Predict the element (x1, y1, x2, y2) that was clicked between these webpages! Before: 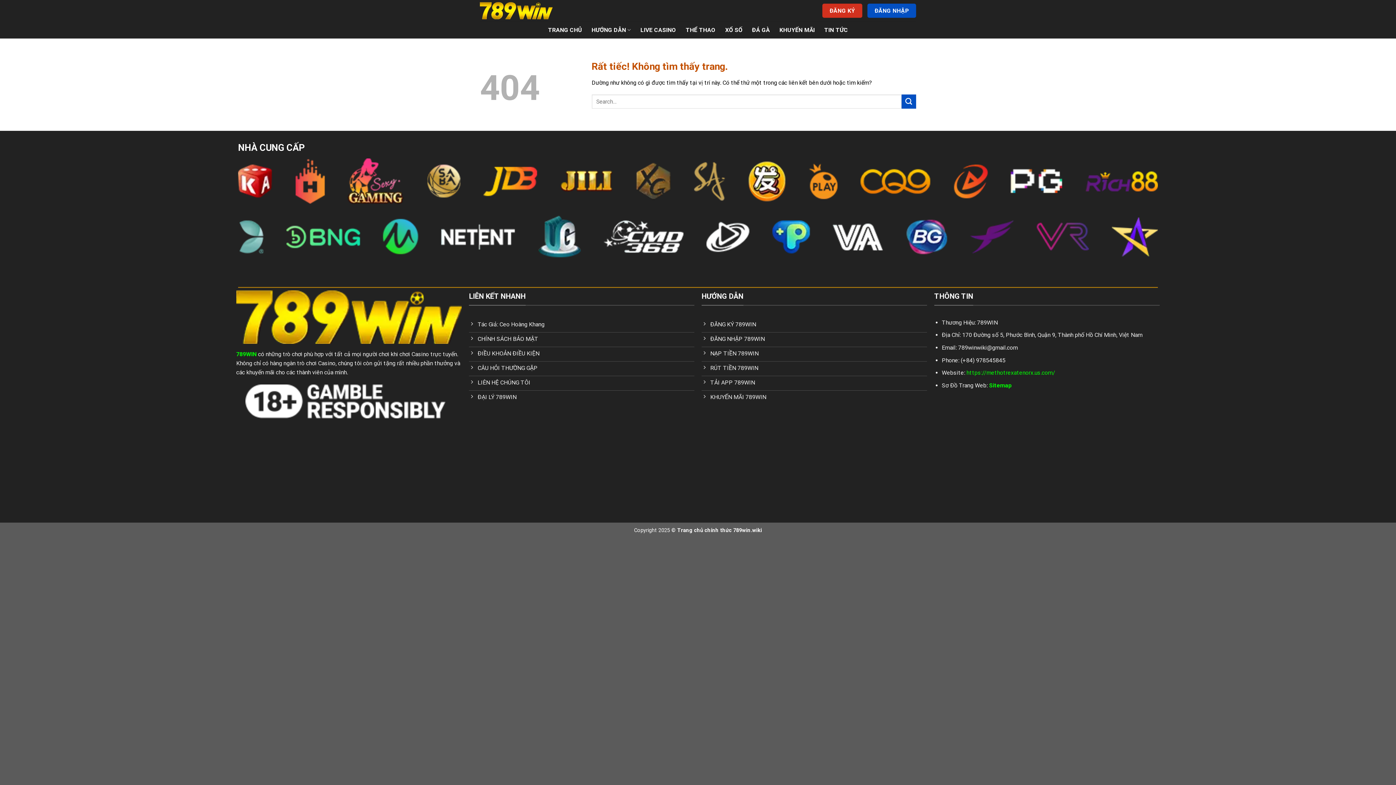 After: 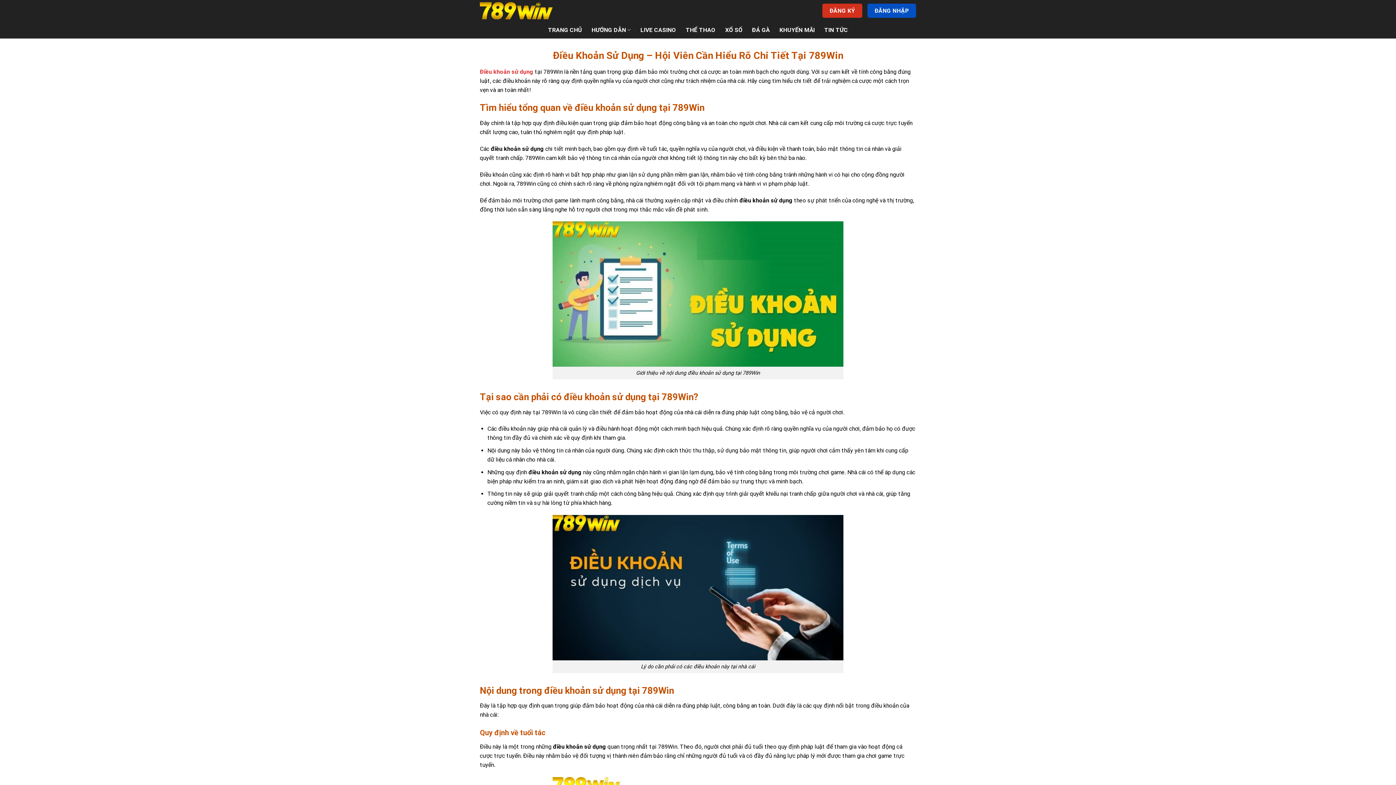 Action: label: ĐIỀU KHOẢN ĐIỀU KIỆN bbox: (469, 347, 694, 361)